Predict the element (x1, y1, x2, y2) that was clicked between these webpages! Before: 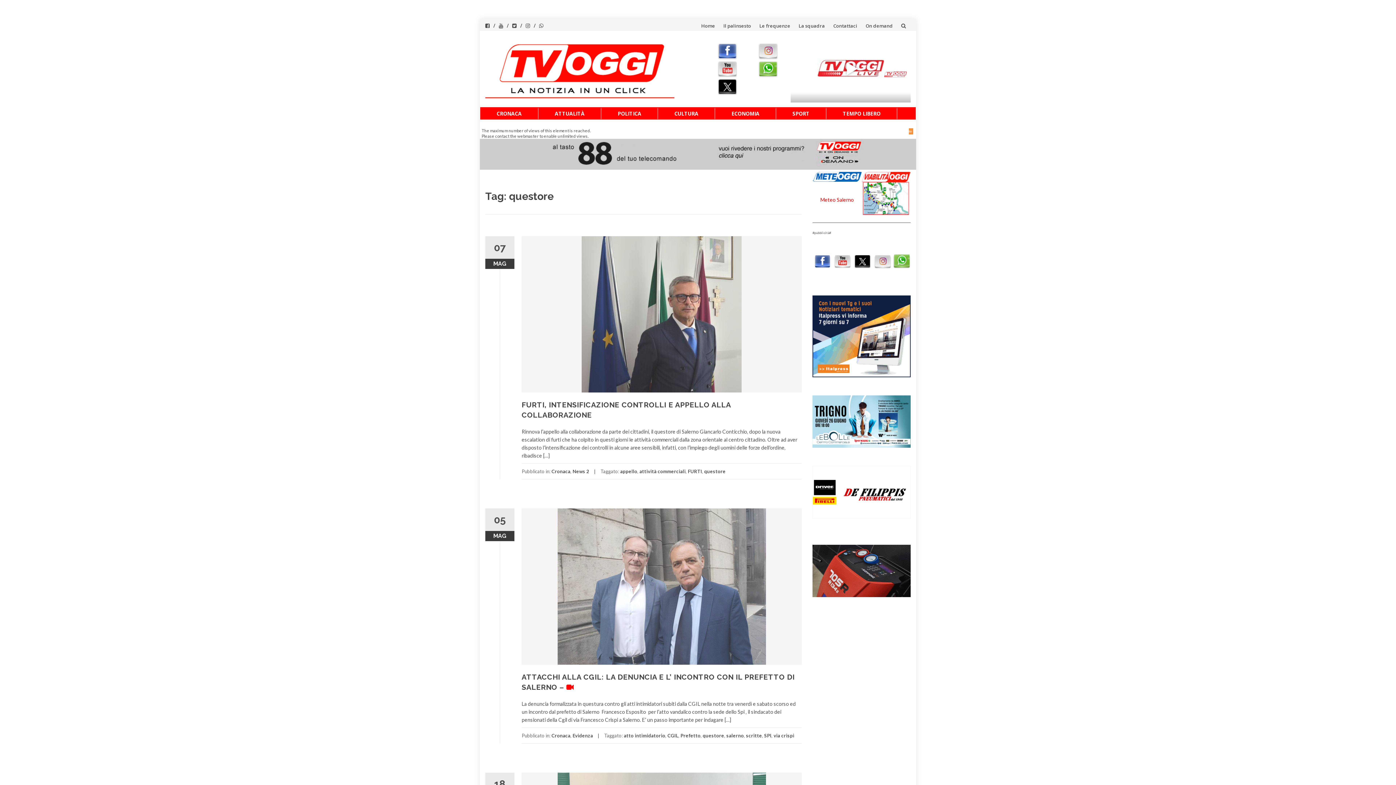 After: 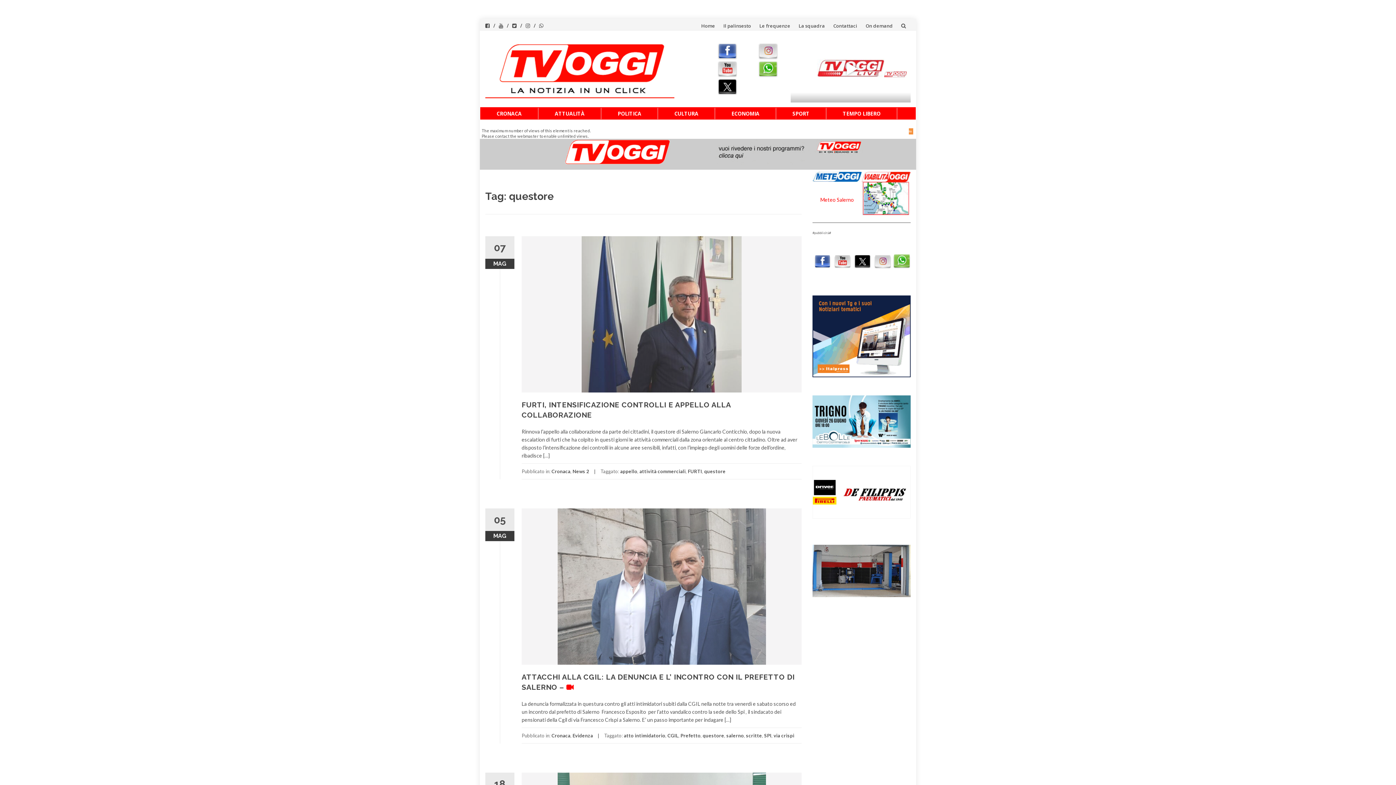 Action: bbox: (716, 65, 739, 71)